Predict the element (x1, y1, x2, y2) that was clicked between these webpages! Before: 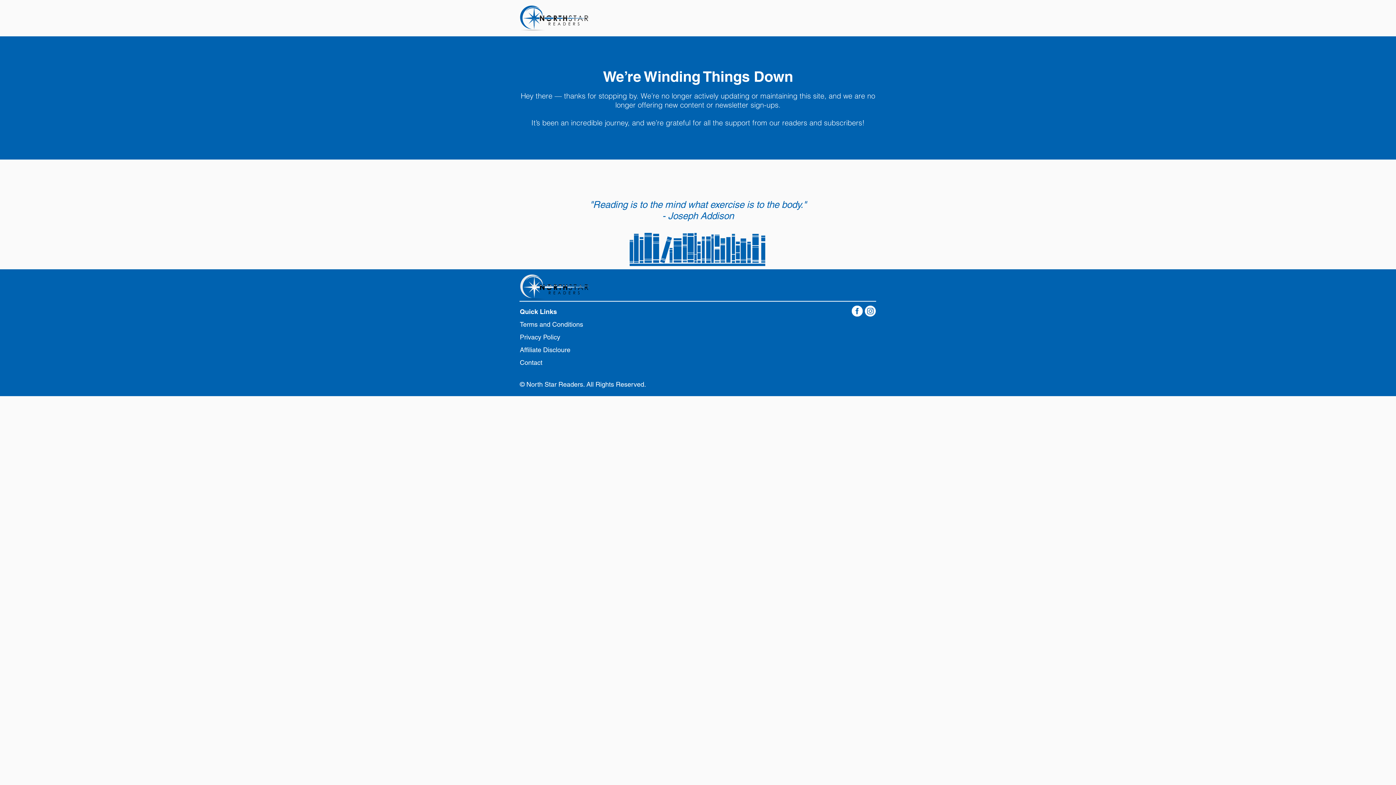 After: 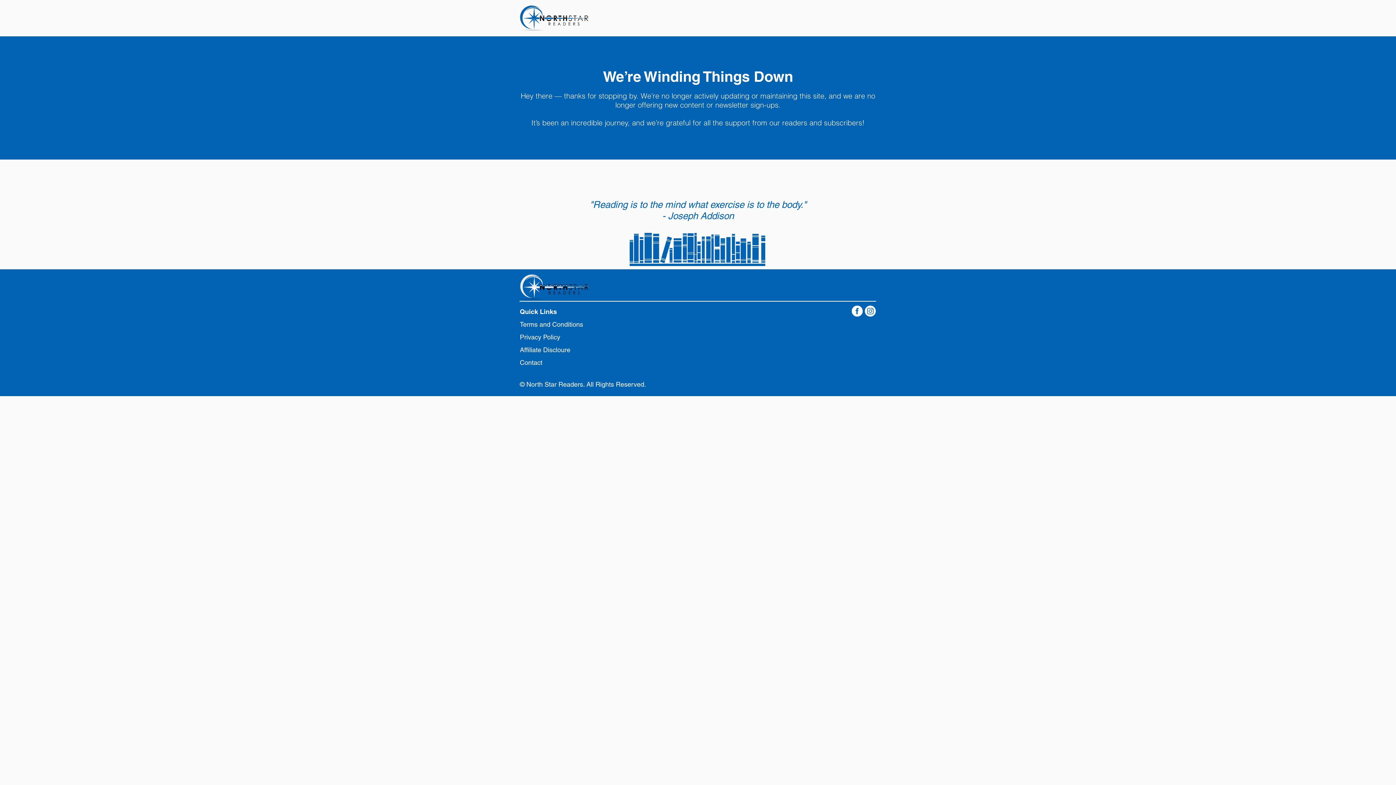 Action: bbox: (852, 305, 862, 316)